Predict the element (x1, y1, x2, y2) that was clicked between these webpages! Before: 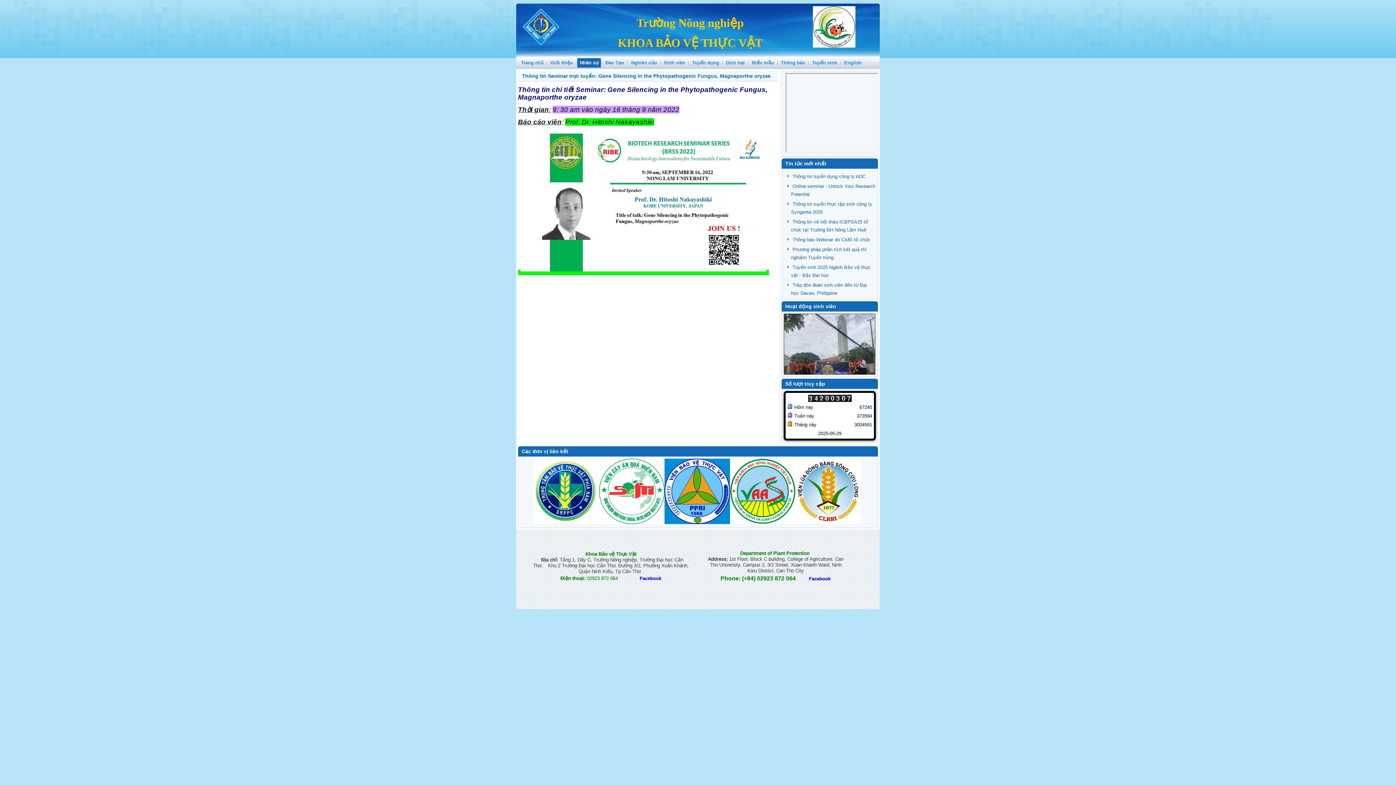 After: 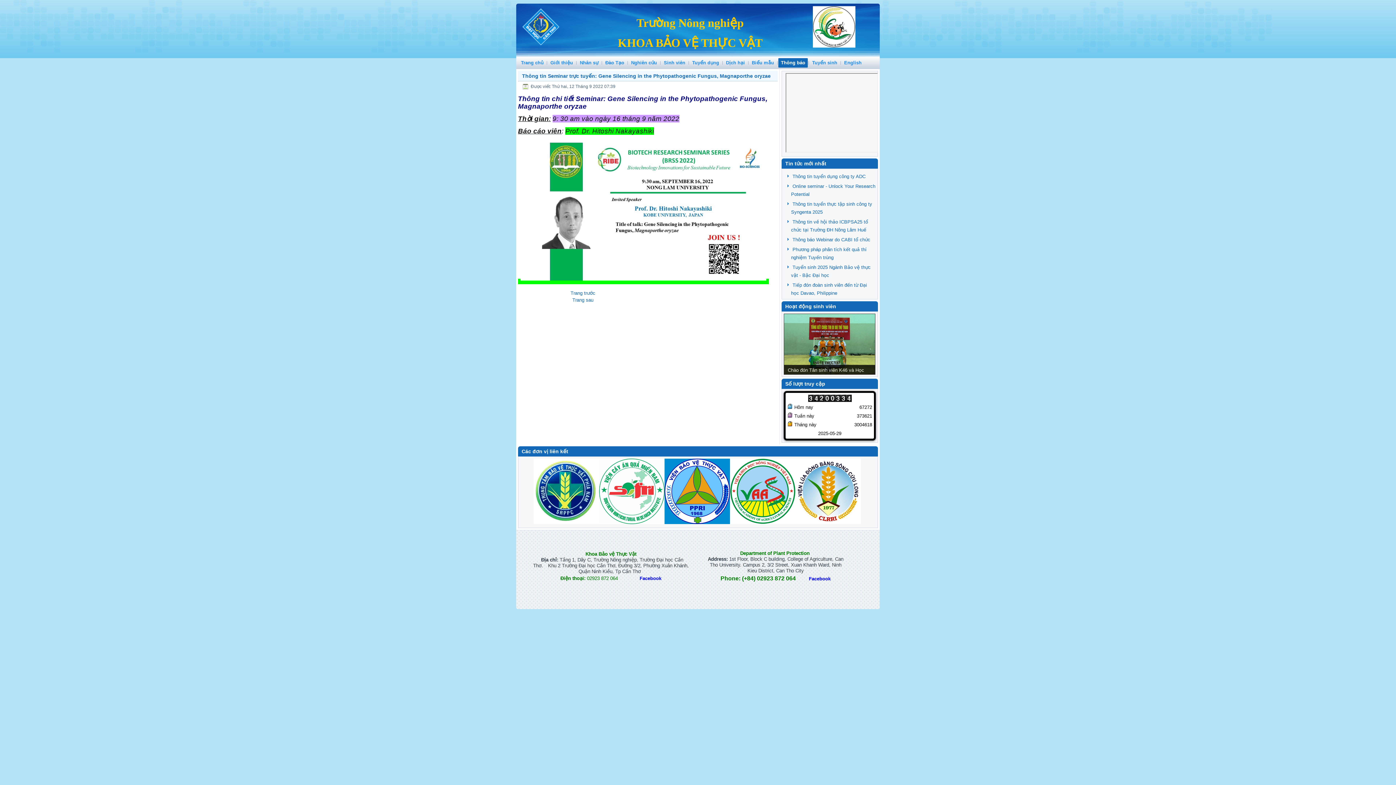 Action: bbox: (522, 73, 770, 78) label: Thông tin Seminar trực tuyến: Gene Silencing in the Phytopathogenic Fungus, Magnaporthe oryzae